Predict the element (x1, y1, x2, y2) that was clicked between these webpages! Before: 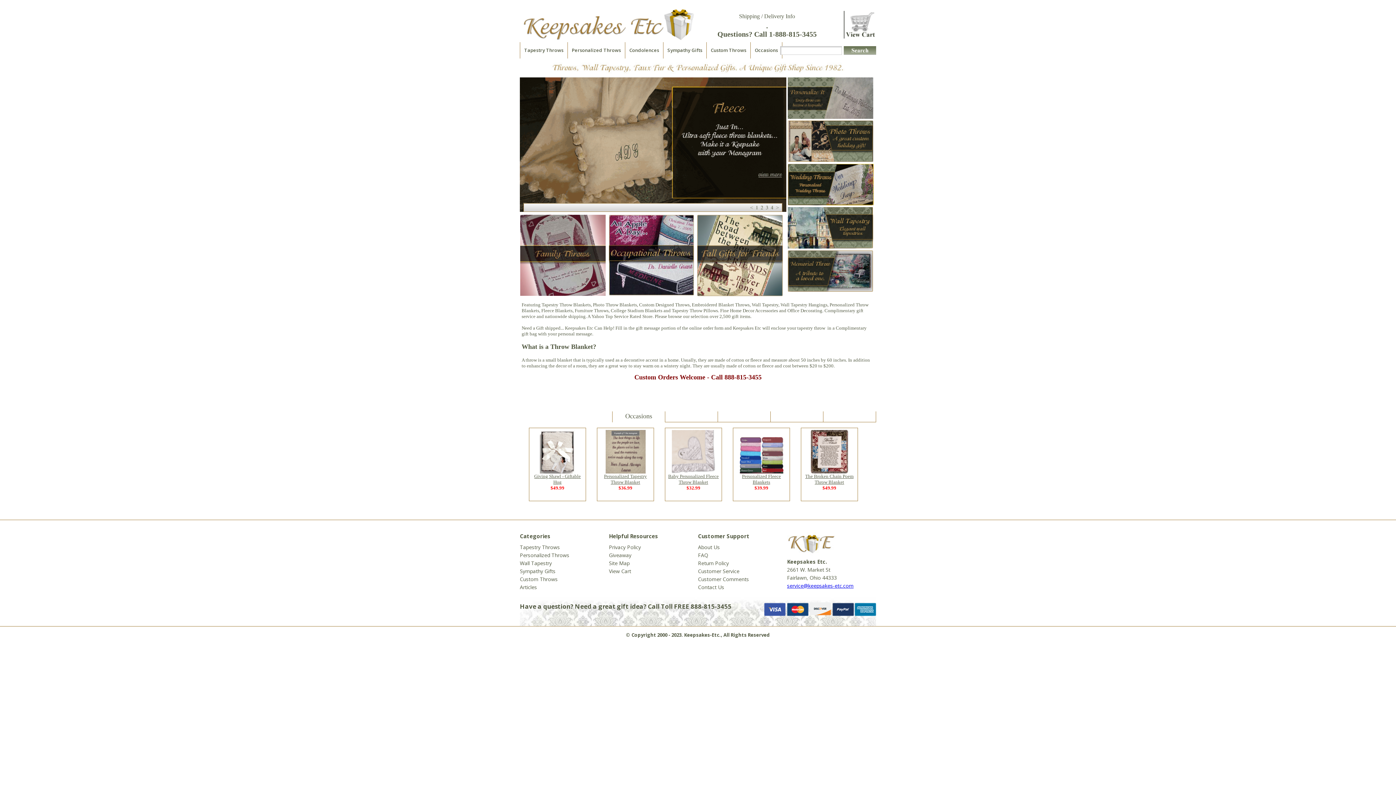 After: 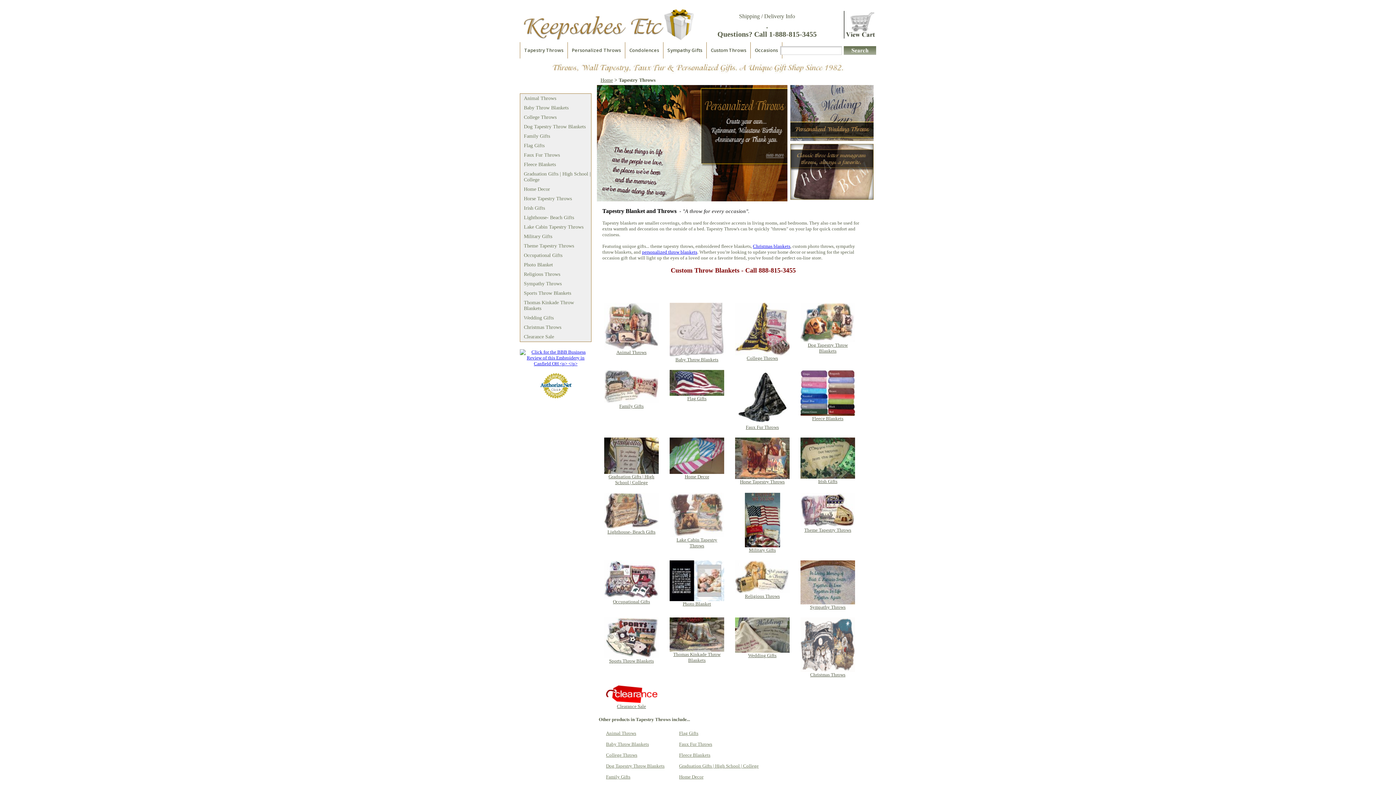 Action: label: Tapestry Throws bbox: (524, 46, 563, 53)